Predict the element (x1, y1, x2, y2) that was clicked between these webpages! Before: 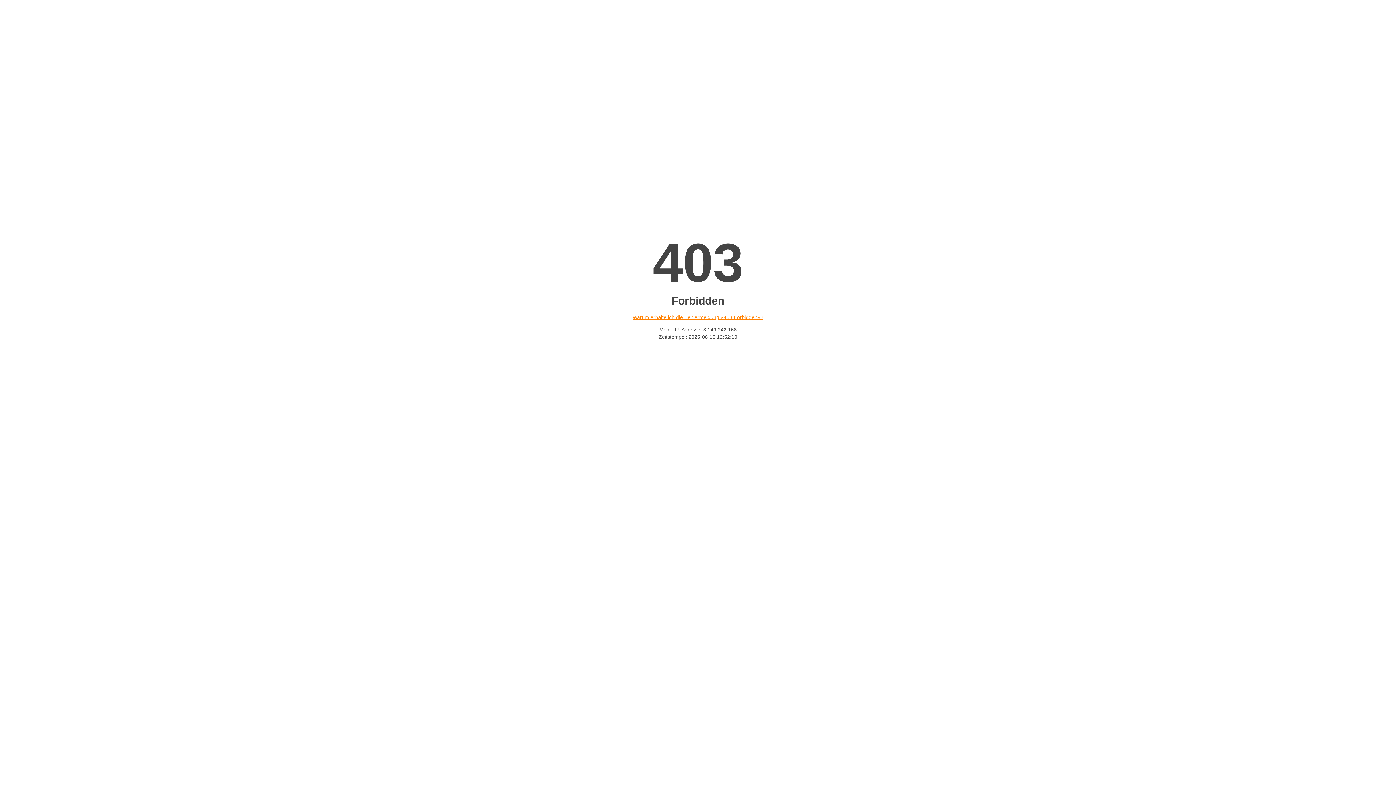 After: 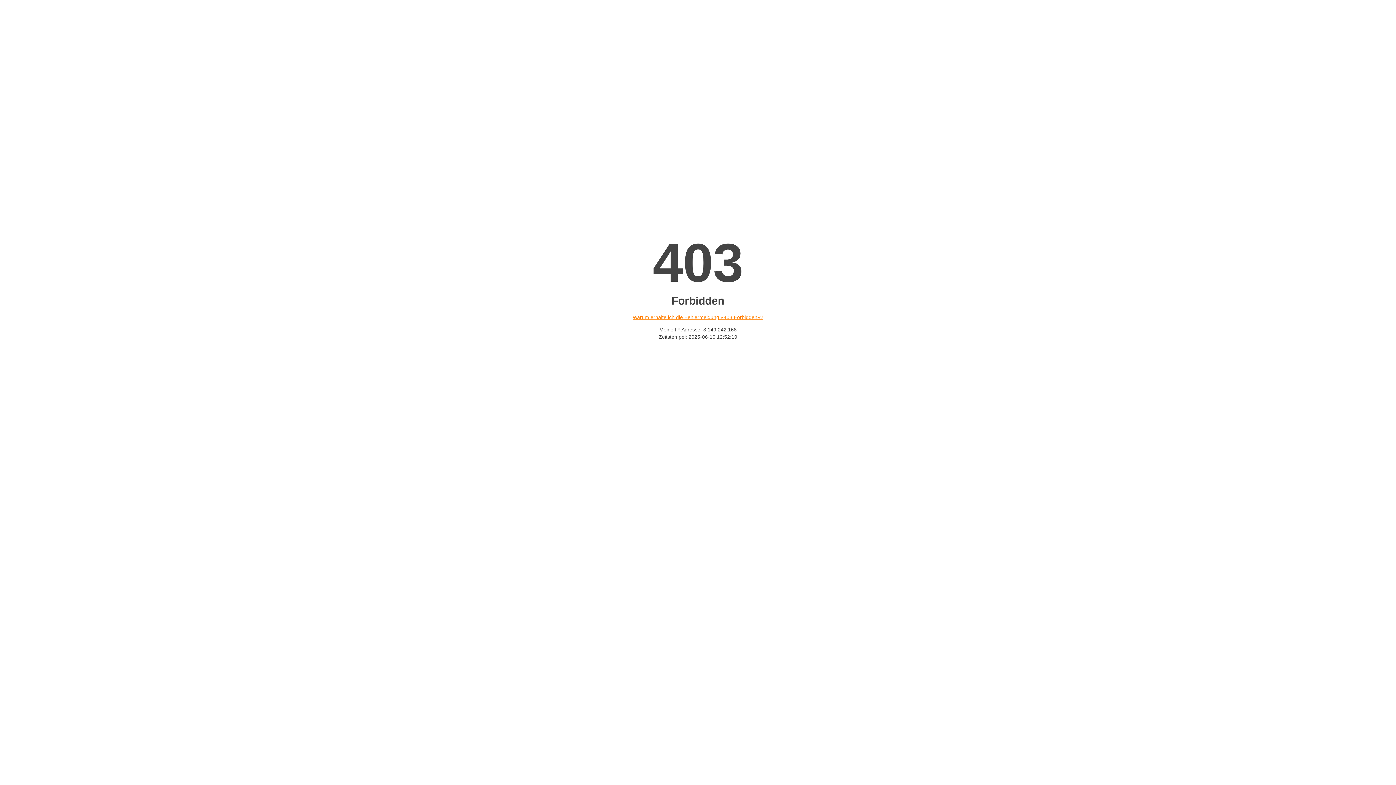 Action: label: Warum erhalte ich die Fehlermeldung «403 Forbidden»? bbox: (632, 314, 763, 320)